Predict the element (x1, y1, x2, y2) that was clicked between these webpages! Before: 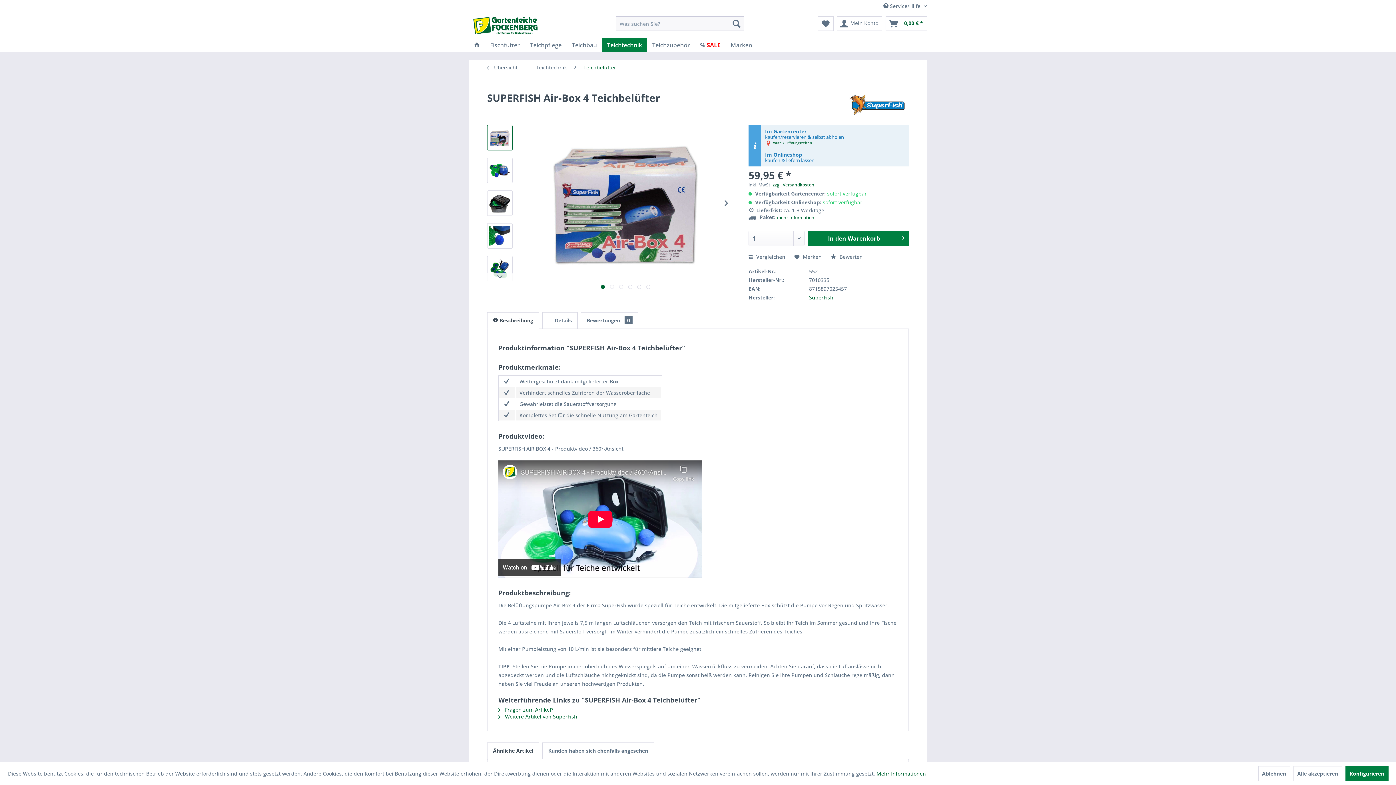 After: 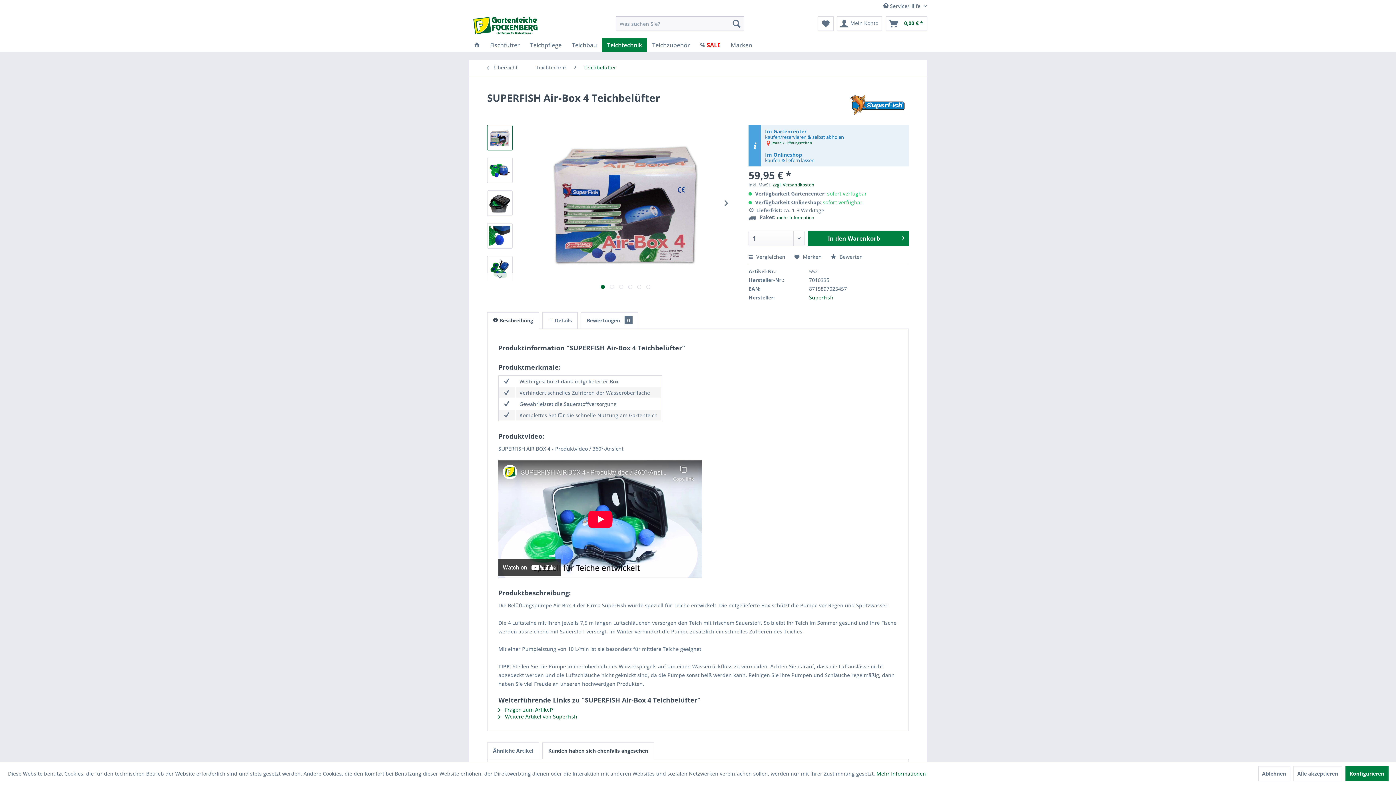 Action: bbox: (542, 742, 654, 759) label: Kunden haben sich ebenfalls angesehen